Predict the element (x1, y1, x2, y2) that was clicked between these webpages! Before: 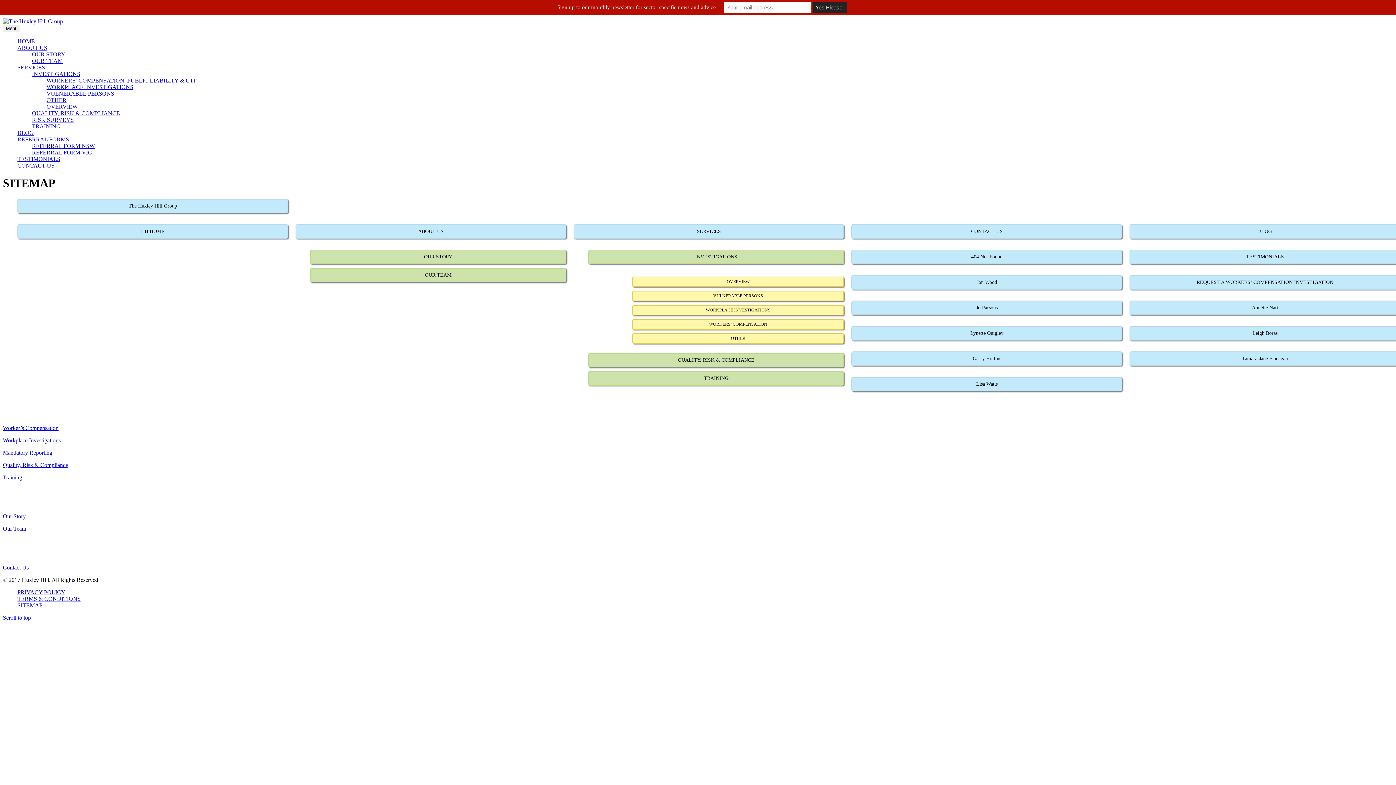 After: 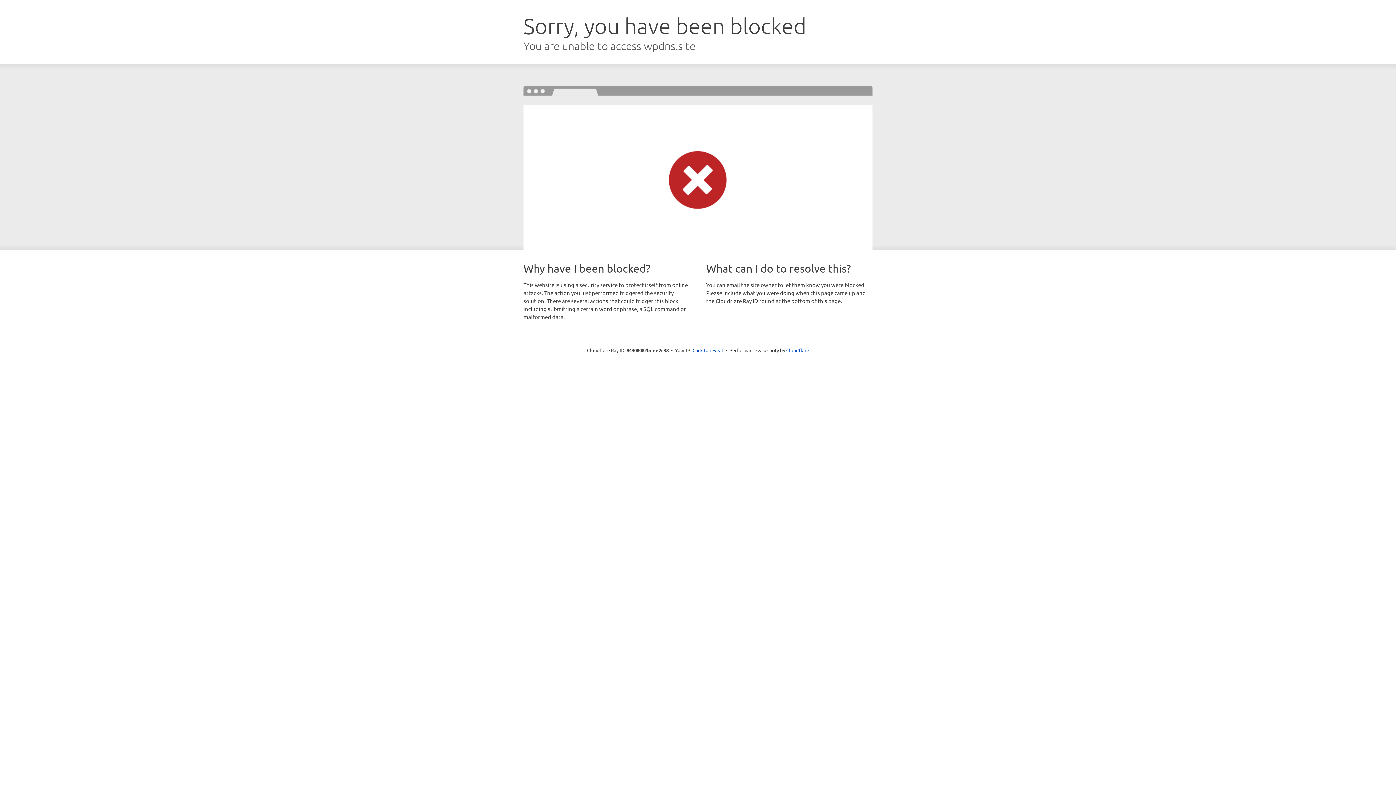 Action: label: Annette Nati bbox: (1129, 300, 1400, 315)